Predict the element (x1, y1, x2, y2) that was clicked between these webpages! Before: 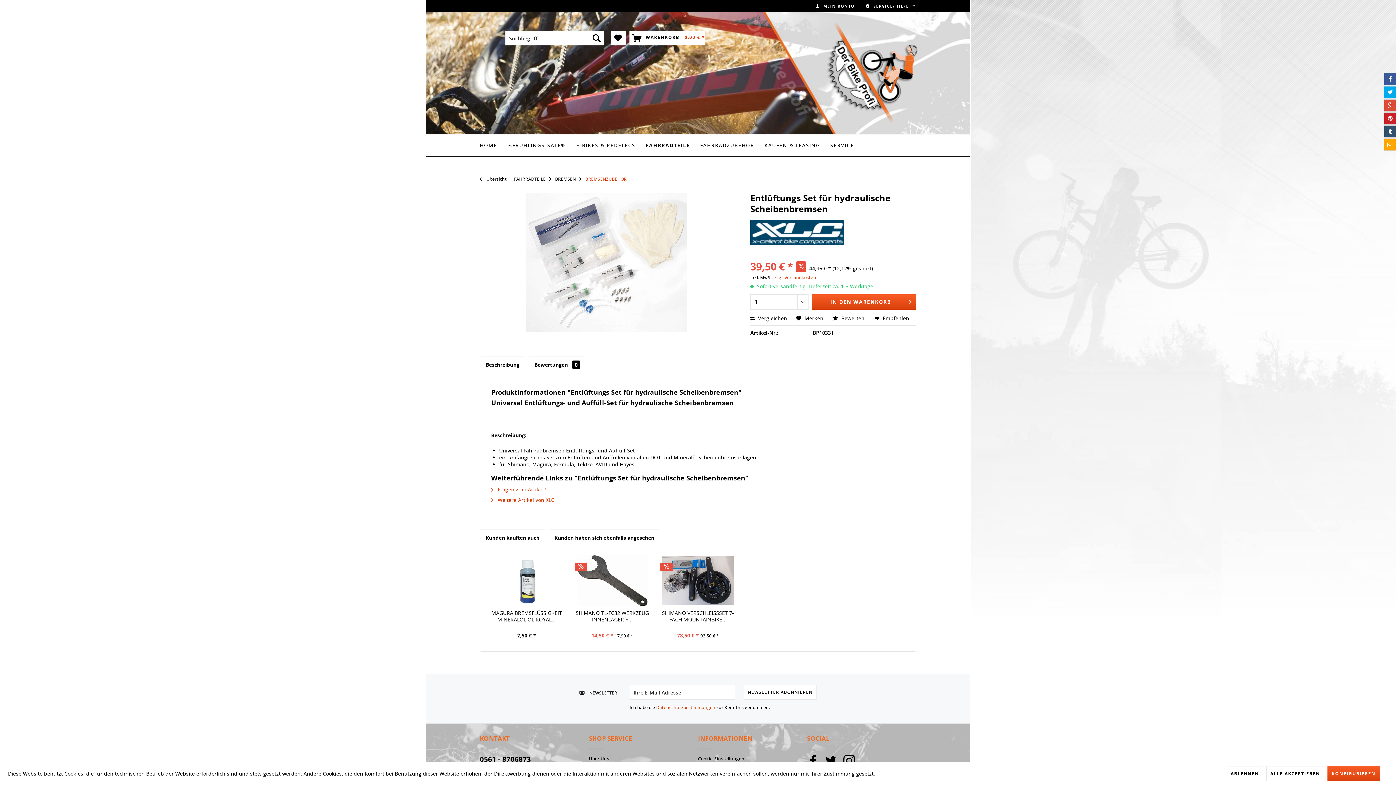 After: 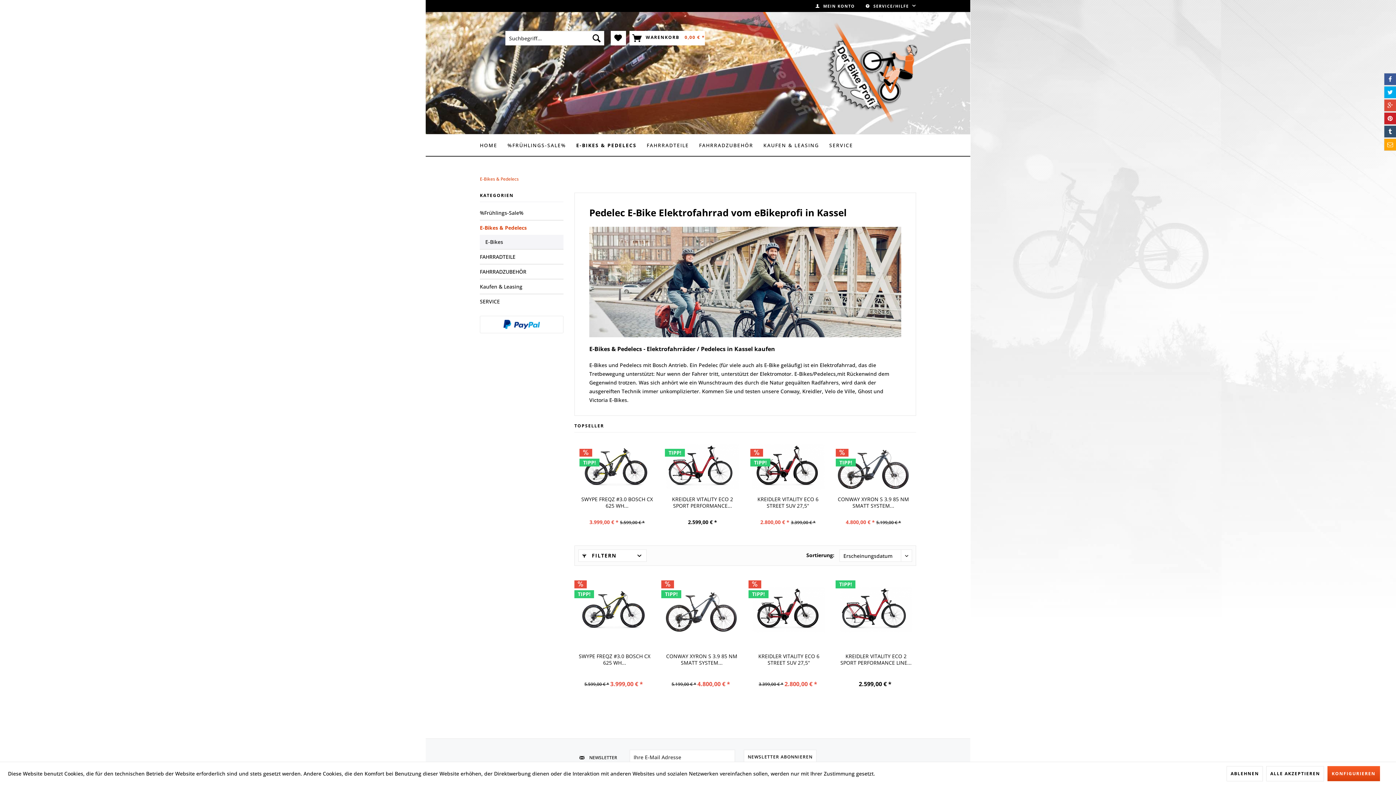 Action: bbox: (576, 134, 645, 156) label: E-Bikes & Pedelecs